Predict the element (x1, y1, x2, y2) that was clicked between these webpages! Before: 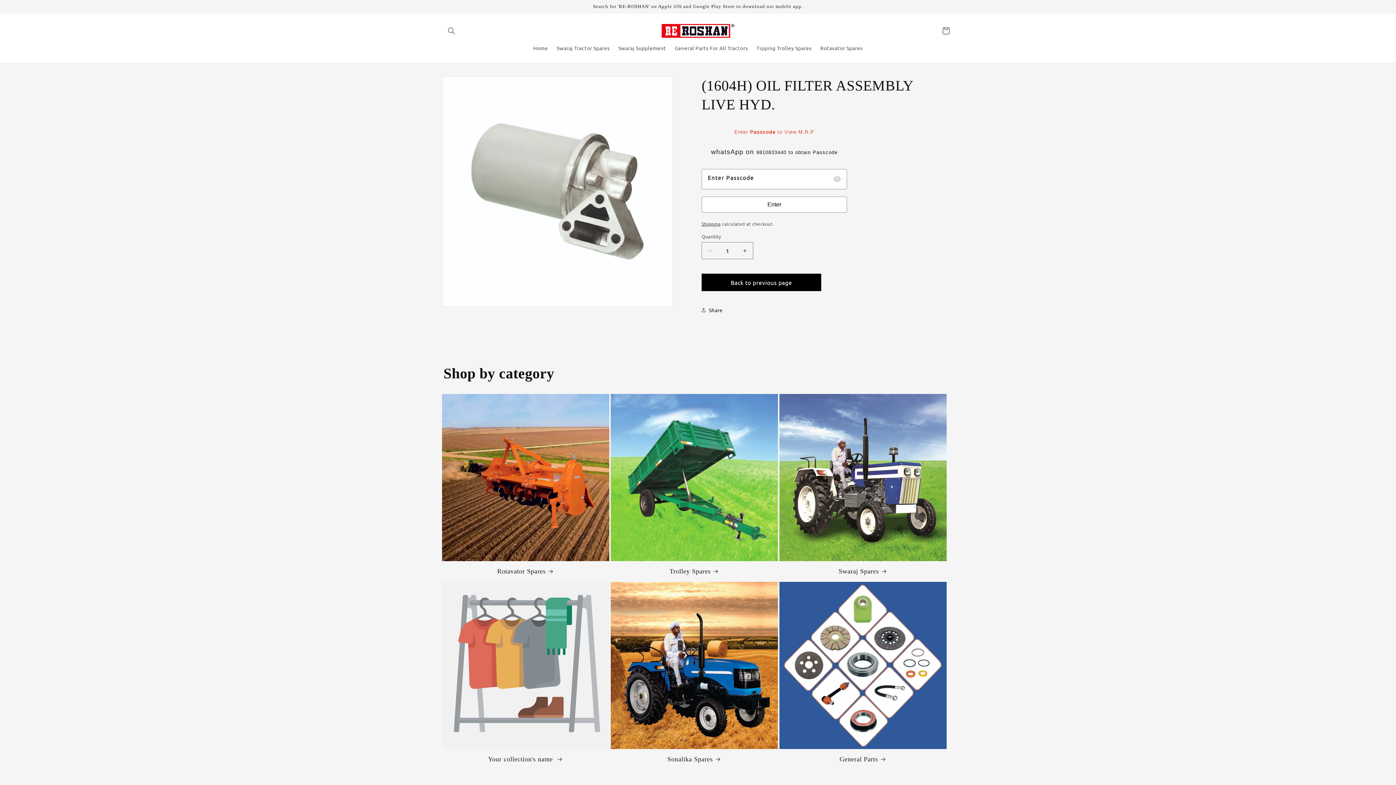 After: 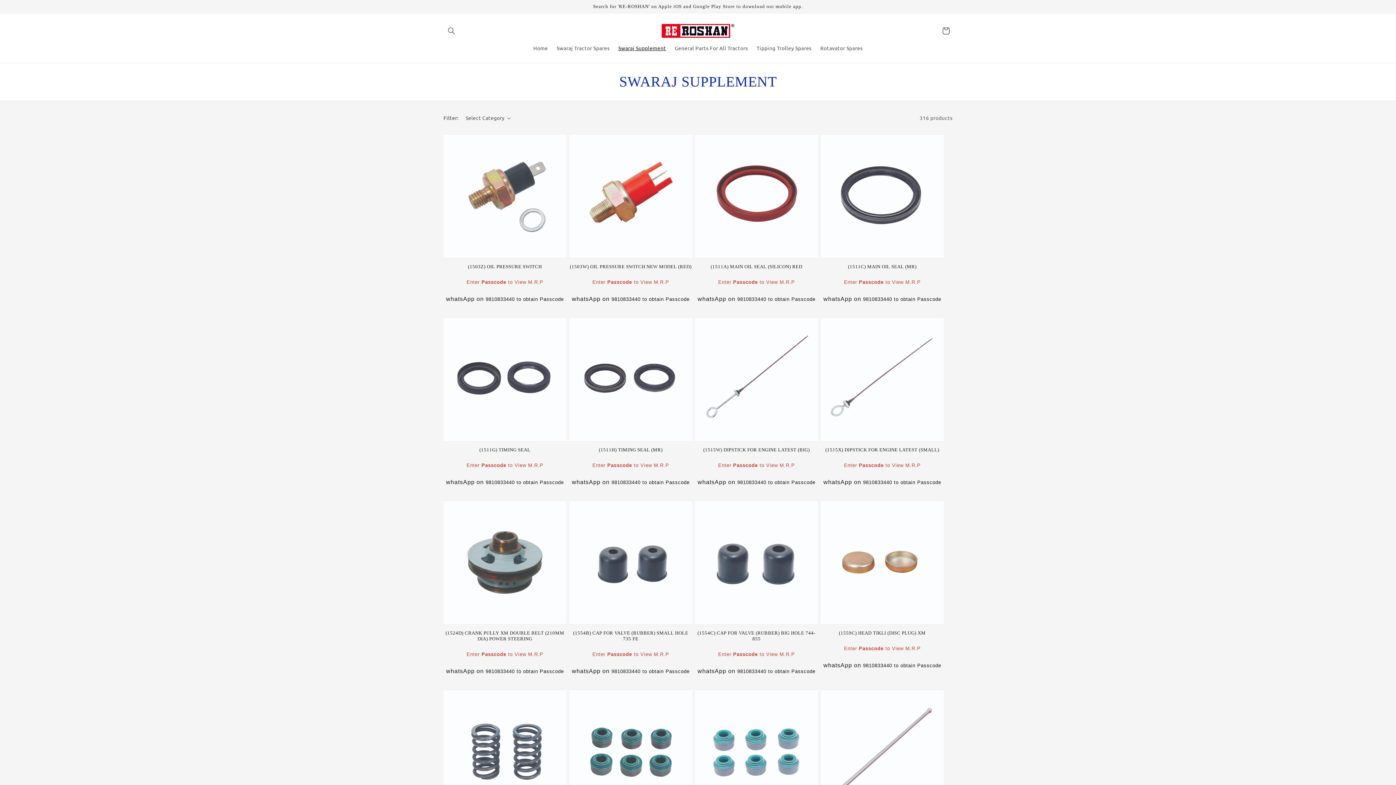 Action: label: Swaraj Supplement bbox: (614, 40, 670, 55)